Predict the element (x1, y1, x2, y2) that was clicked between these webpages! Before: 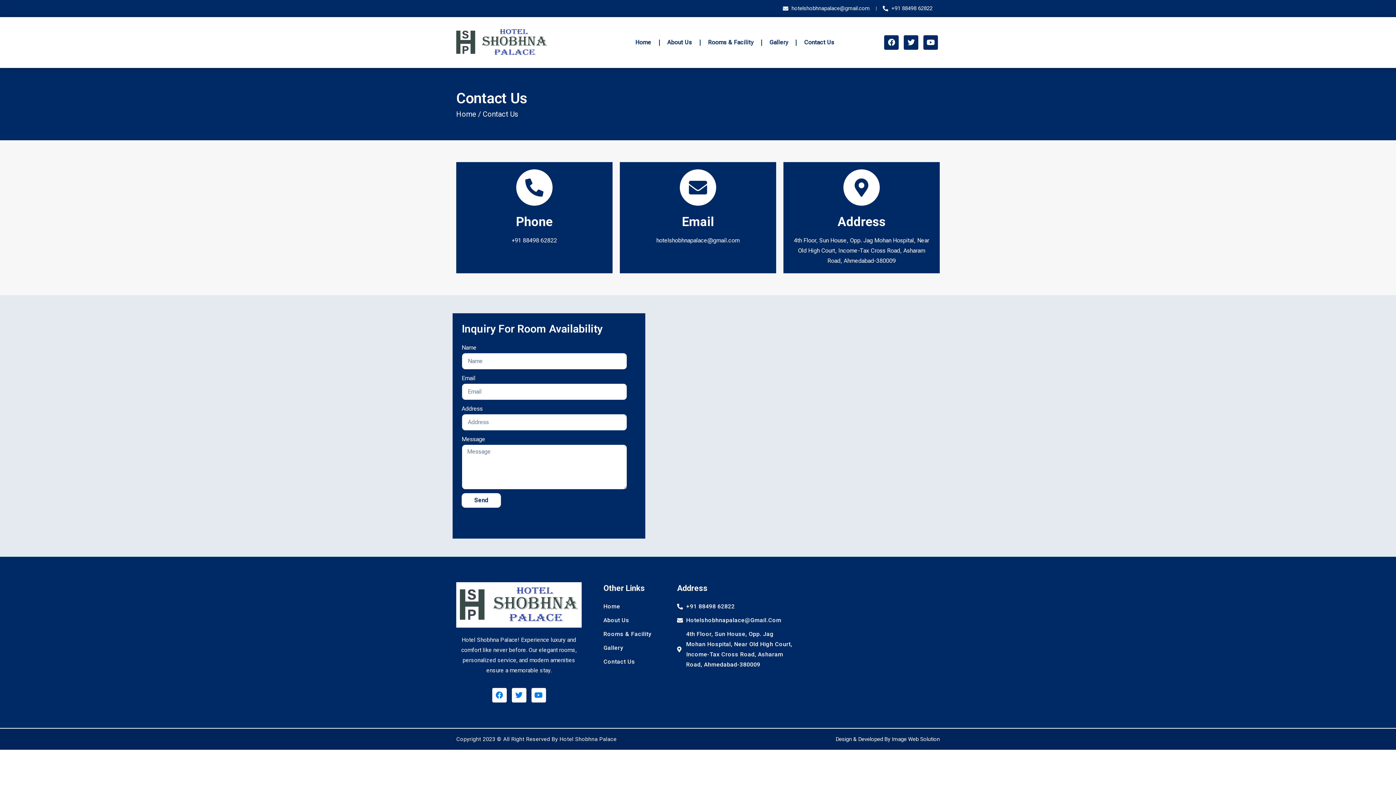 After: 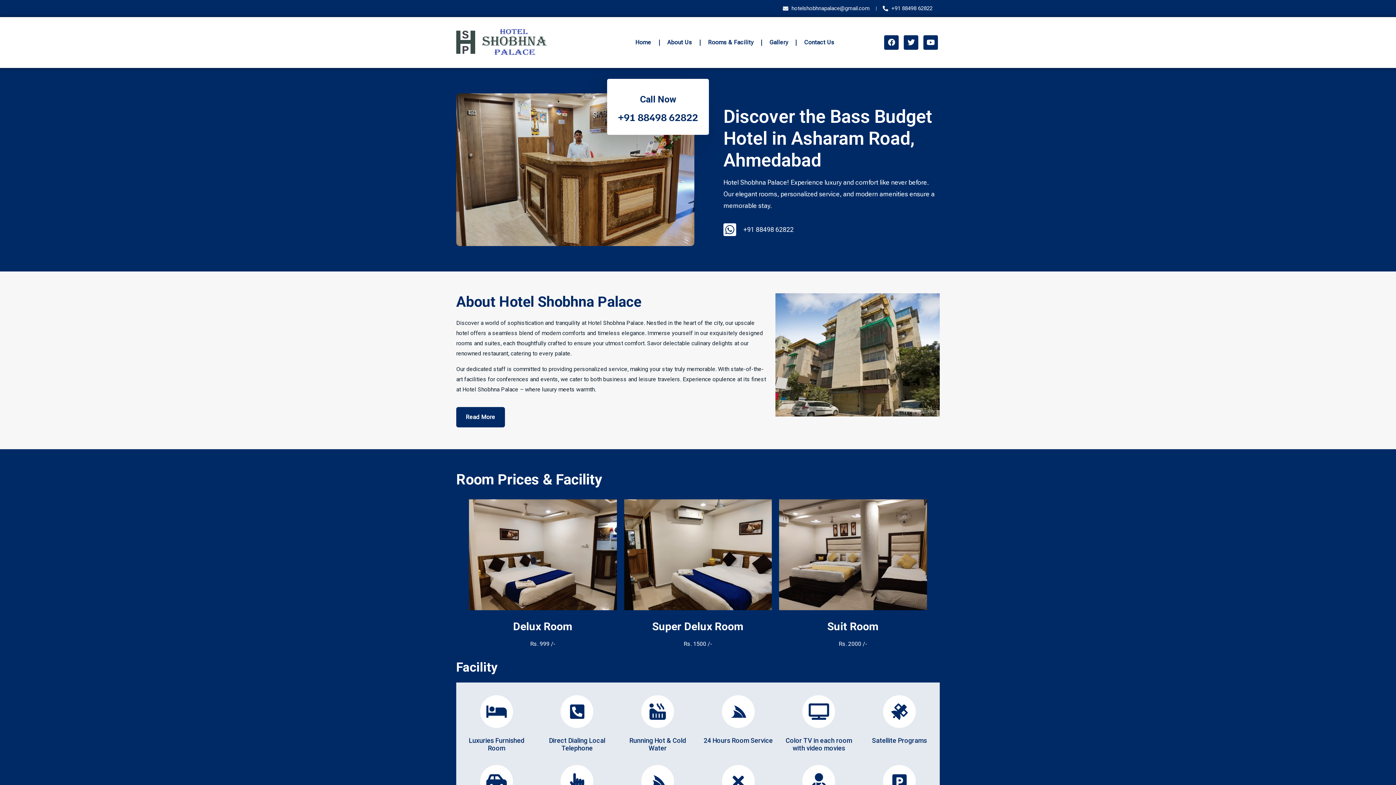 Action: label: Home bbox: (603, 601, 670, 612)